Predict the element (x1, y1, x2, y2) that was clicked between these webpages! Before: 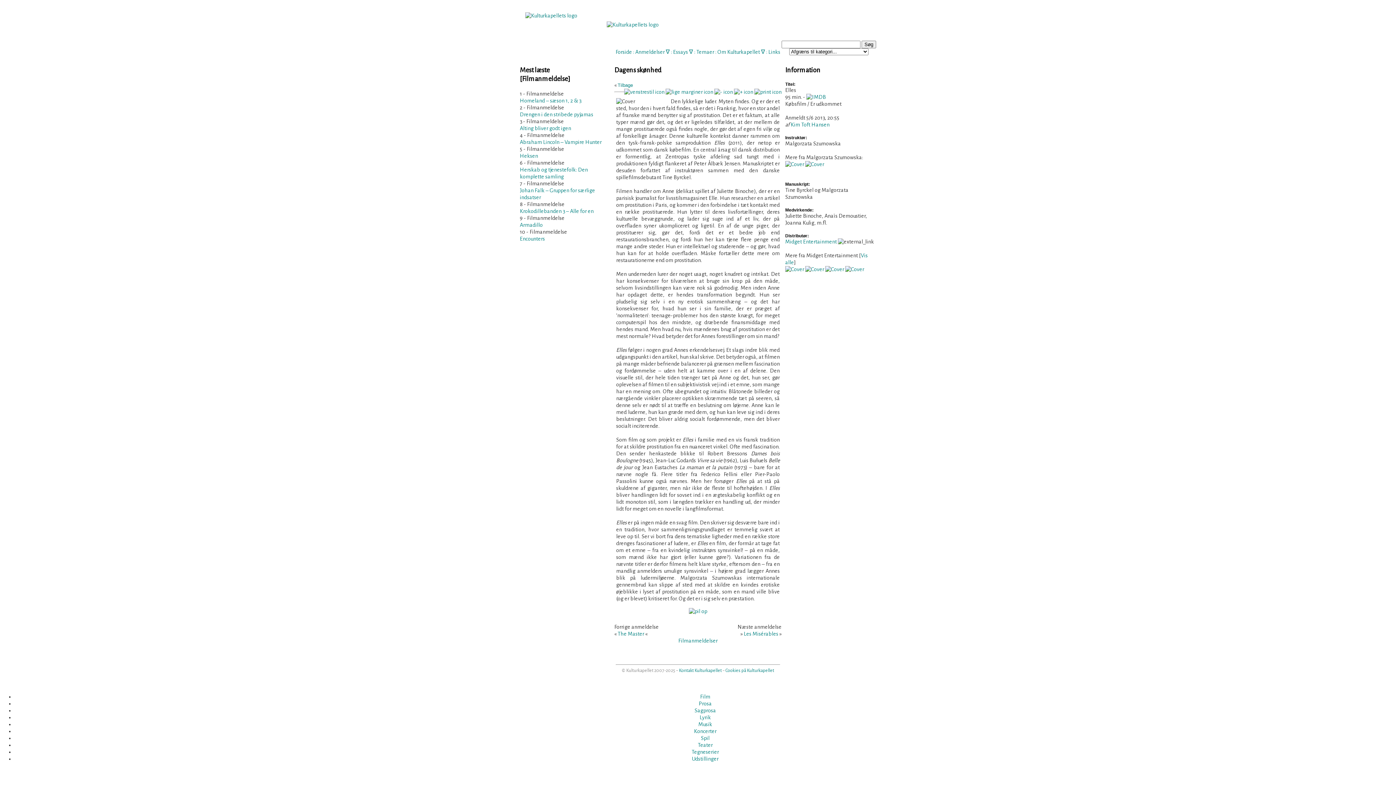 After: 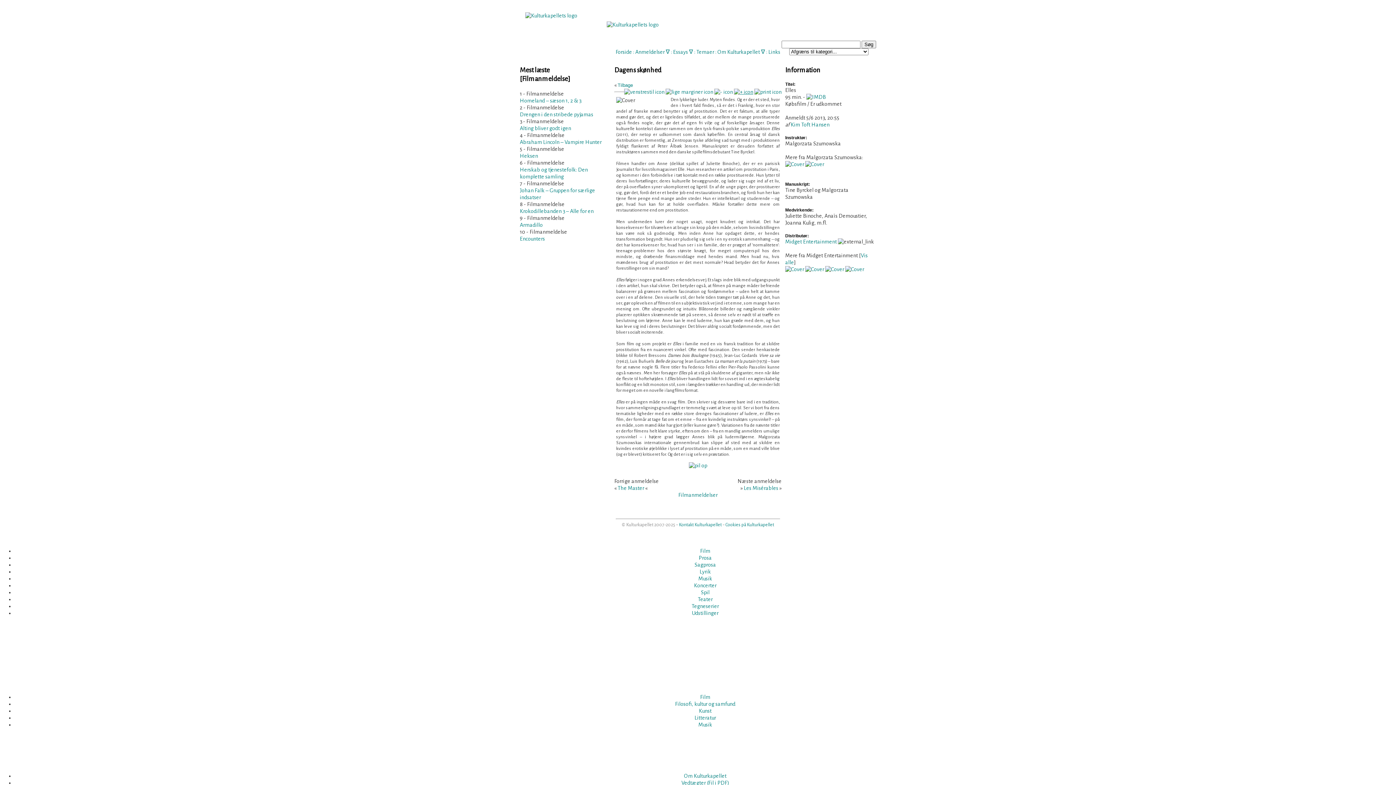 Action: bbox: (734, 89, 753, 94)